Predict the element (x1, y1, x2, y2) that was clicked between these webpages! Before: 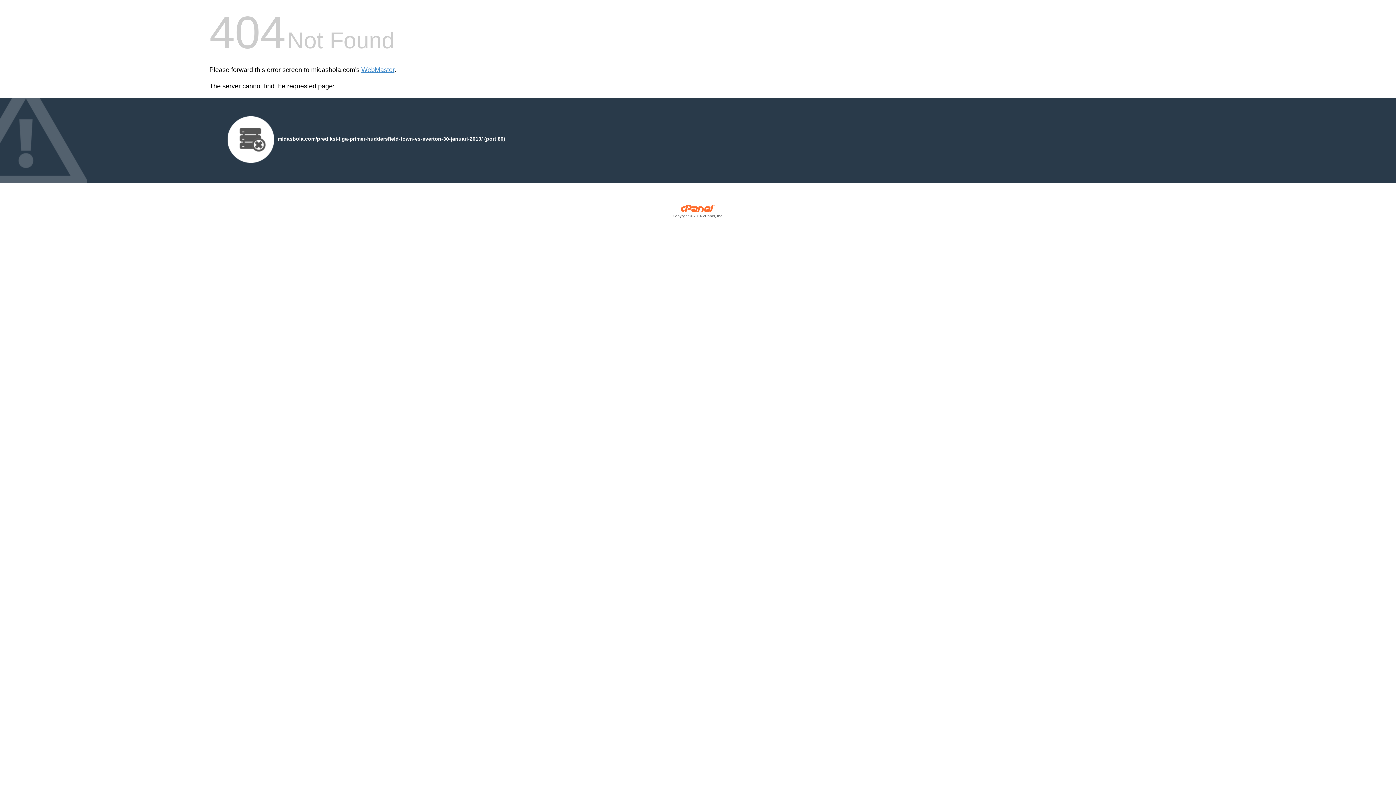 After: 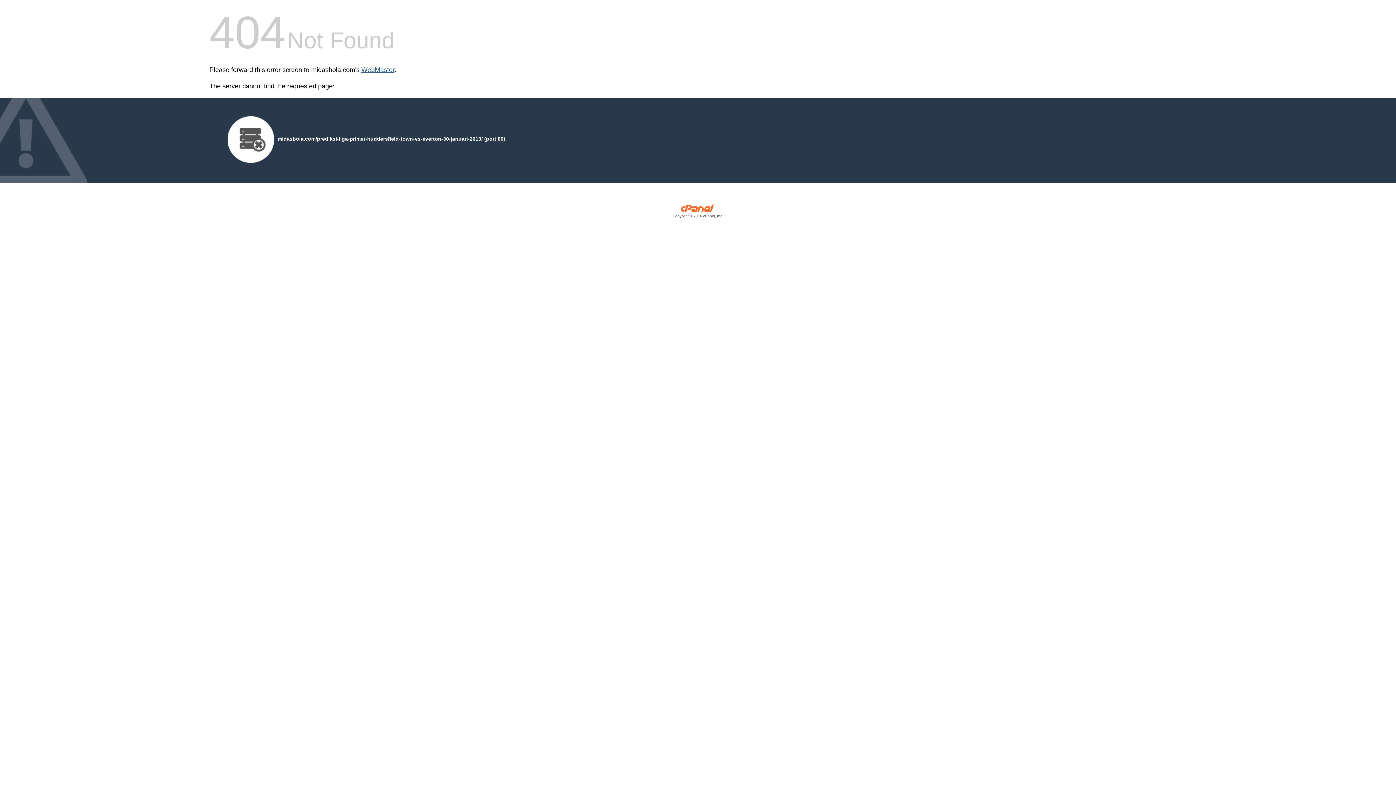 Action: label: WebMaster bbox: (361, 66, 394, 73)